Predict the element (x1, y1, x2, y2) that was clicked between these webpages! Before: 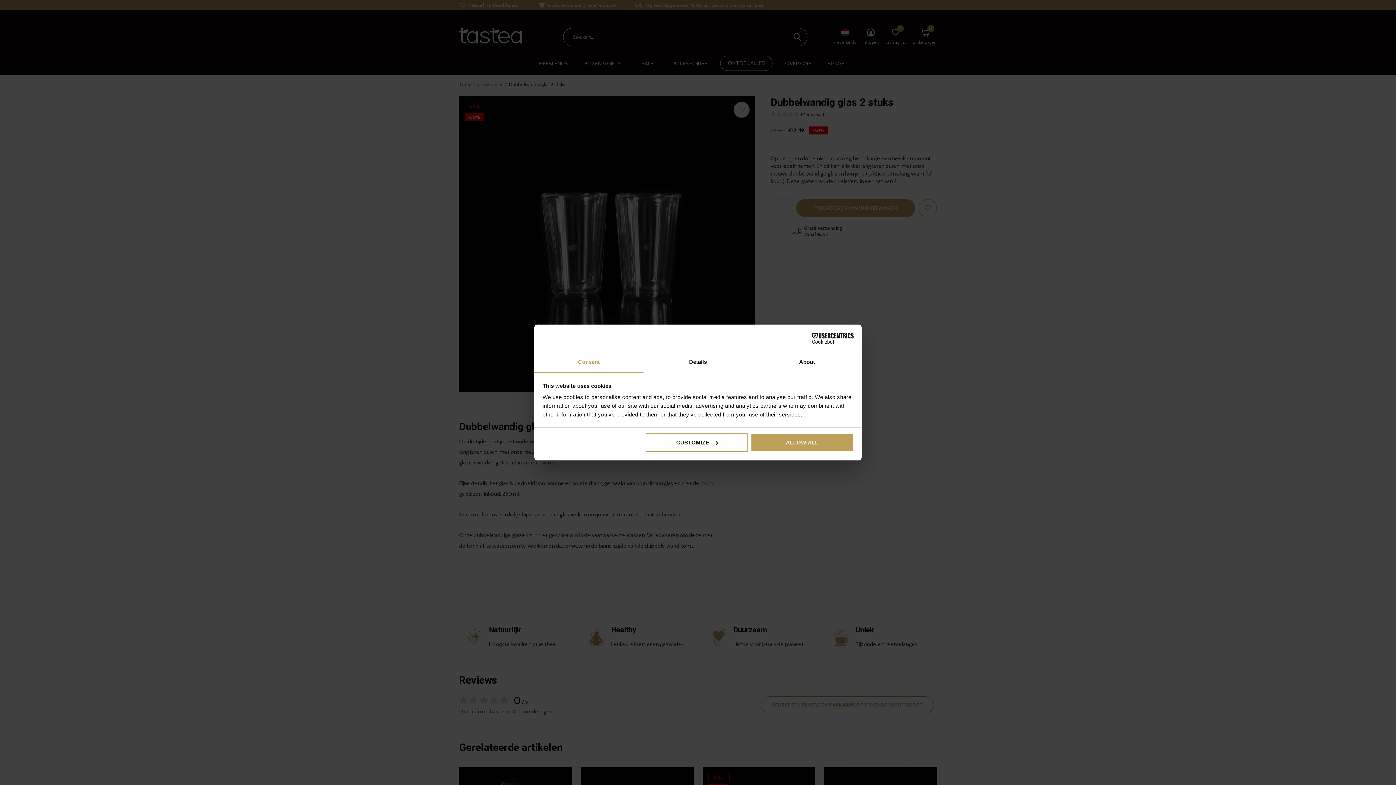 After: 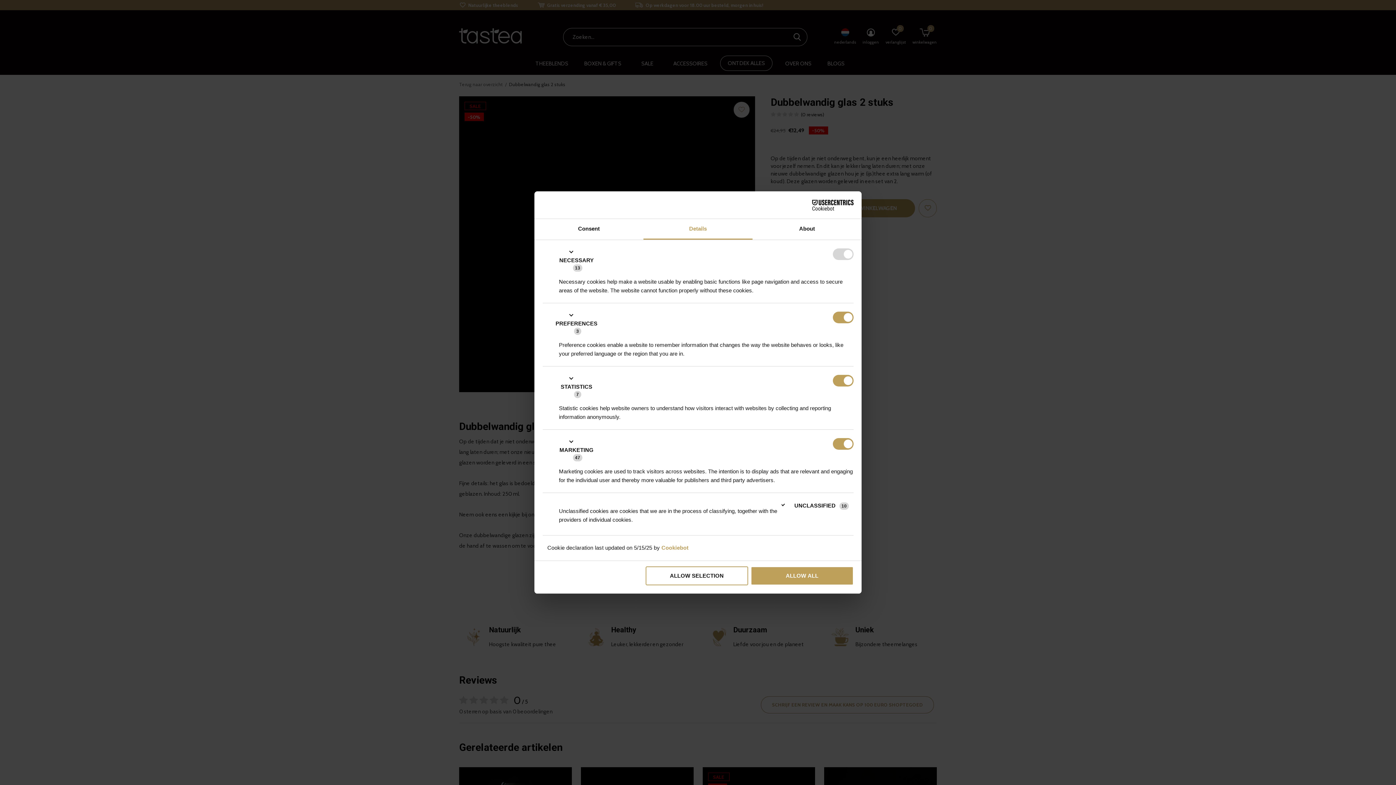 Action: label: Details bbox: (643, 352, 752, 373)